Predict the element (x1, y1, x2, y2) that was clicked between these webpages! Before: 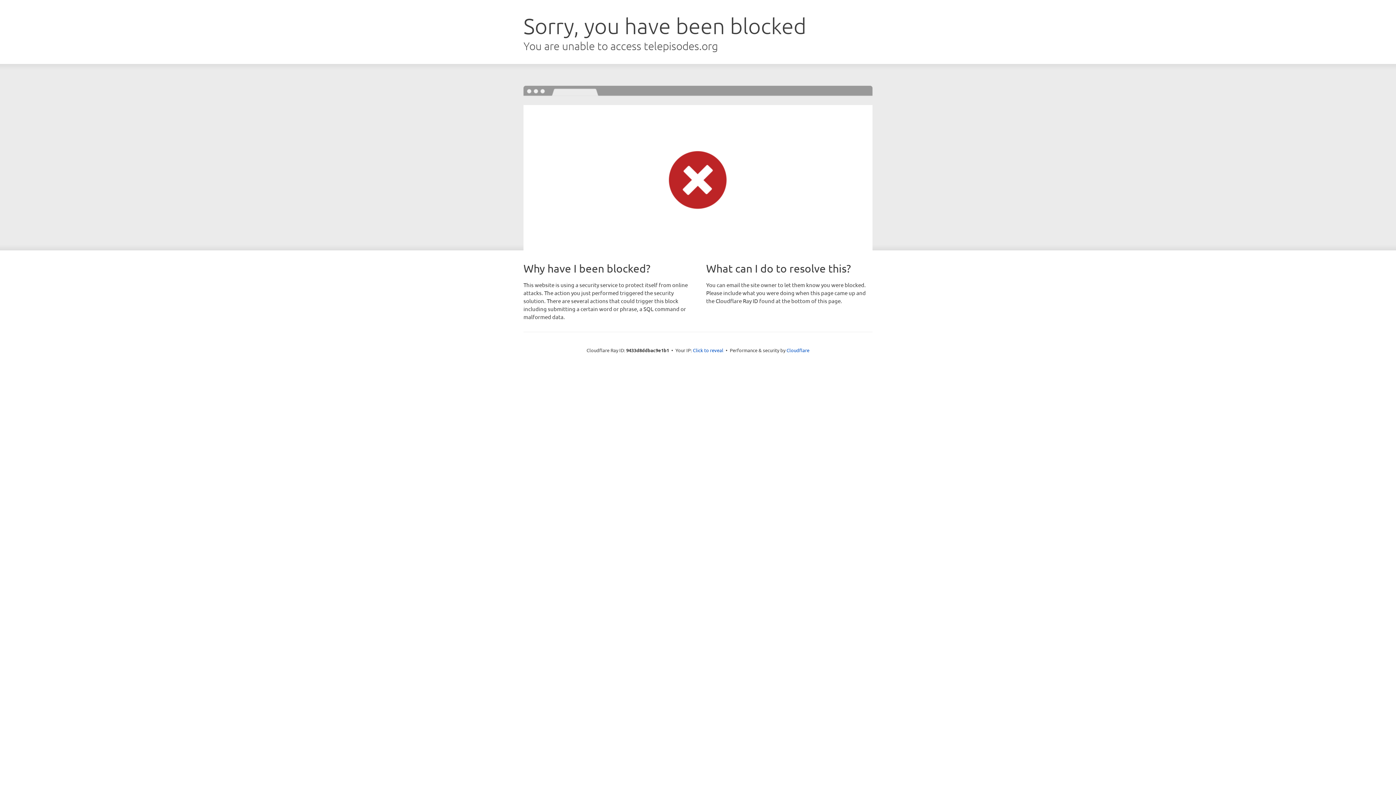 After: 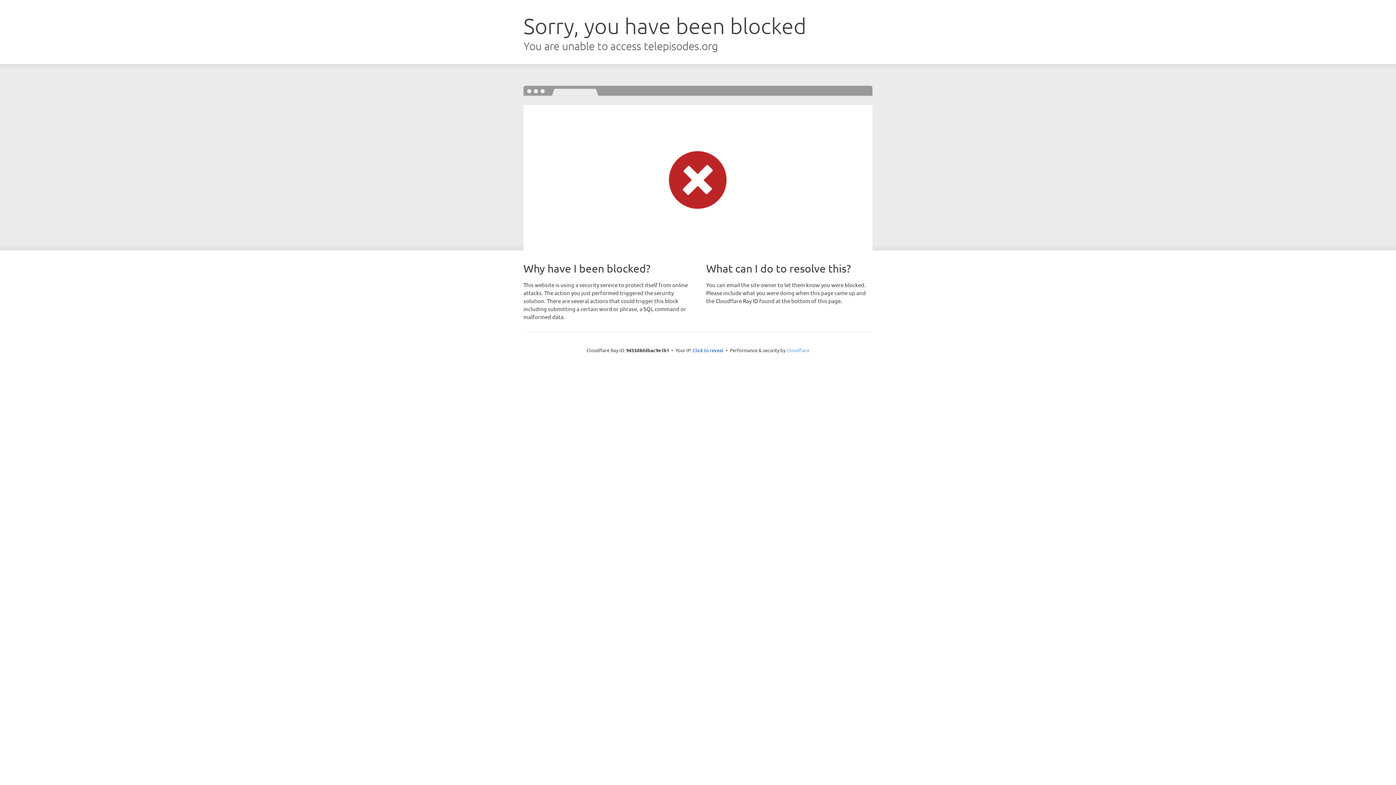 Action: bbox: (786, 347, 809, 353) label: Cloudflare